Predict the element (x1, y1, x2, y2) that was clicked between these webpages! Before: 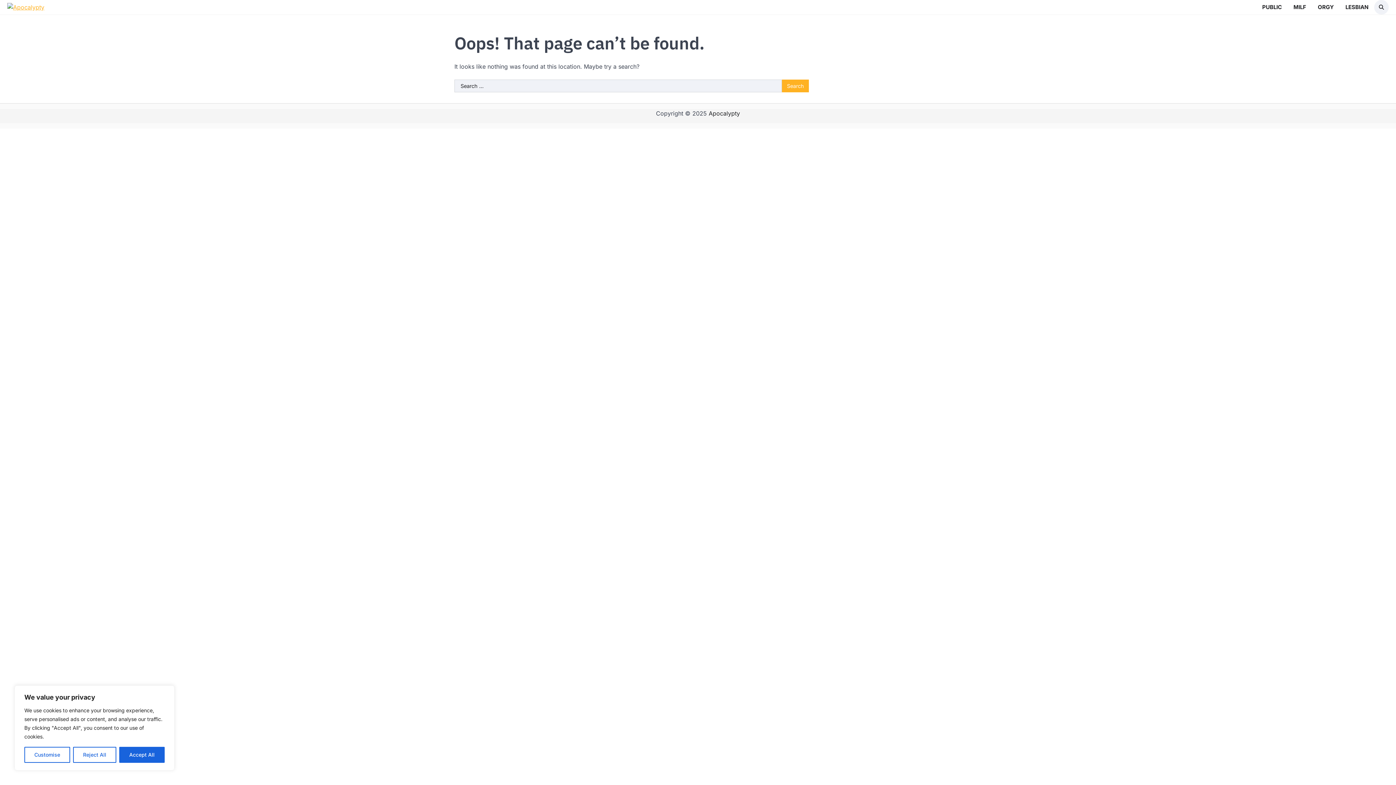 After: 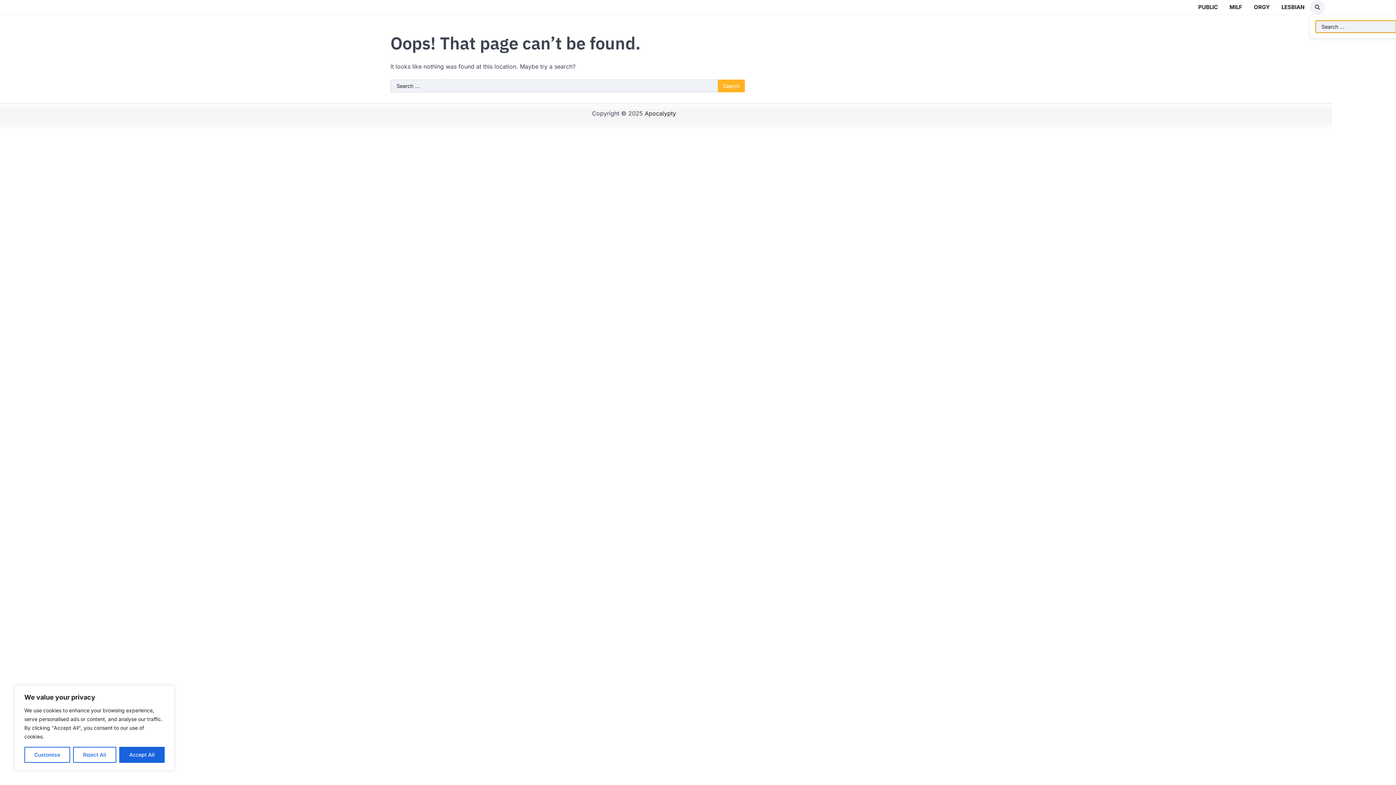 Action: bbox: (1374, 0, 1389, 14)